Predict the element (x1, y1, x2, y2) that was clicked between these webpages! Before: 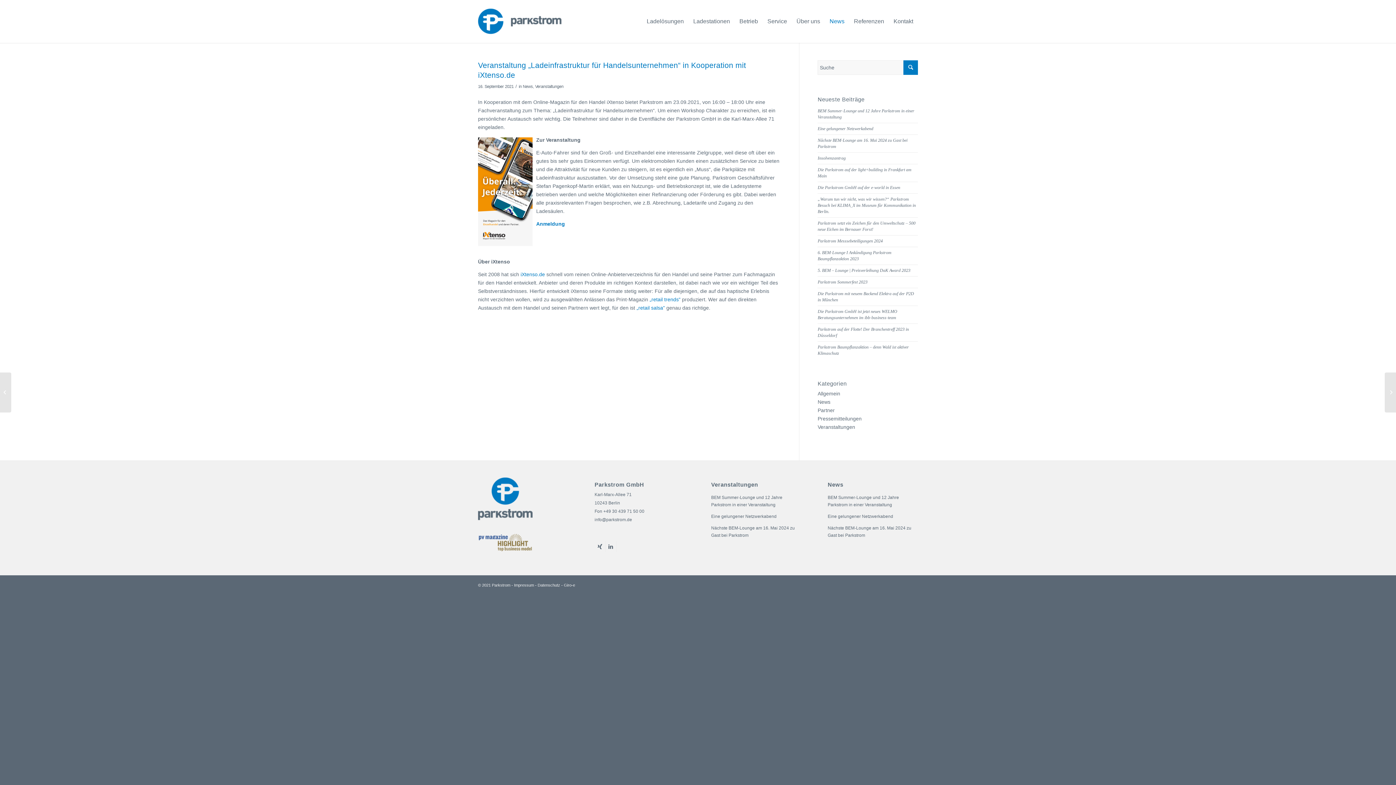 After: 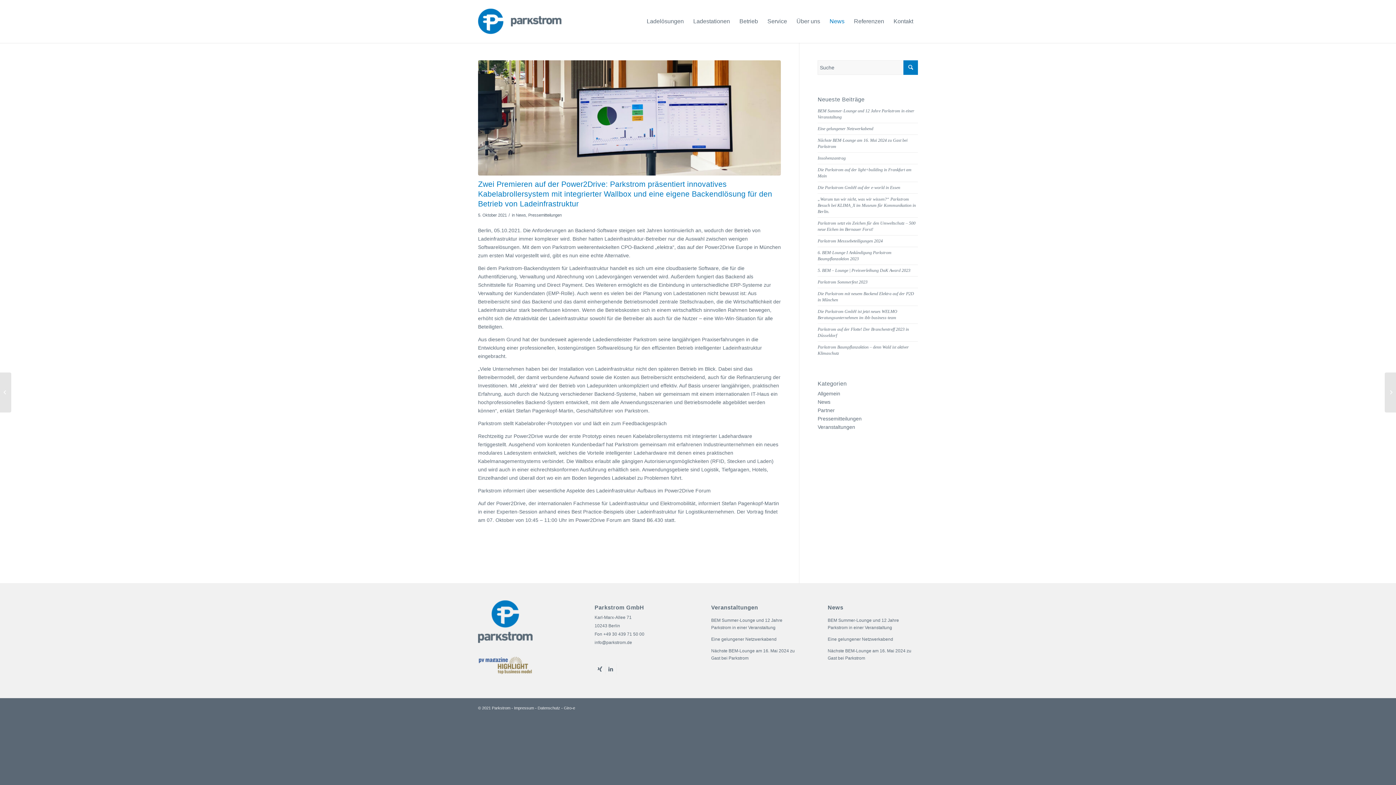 Action: bbox: (1385, 372, 1396, 412) label: 	Zwei Premieren auf der Power2Drive: Parkstrom präsentiert innovatives Kabelabrollersystem...